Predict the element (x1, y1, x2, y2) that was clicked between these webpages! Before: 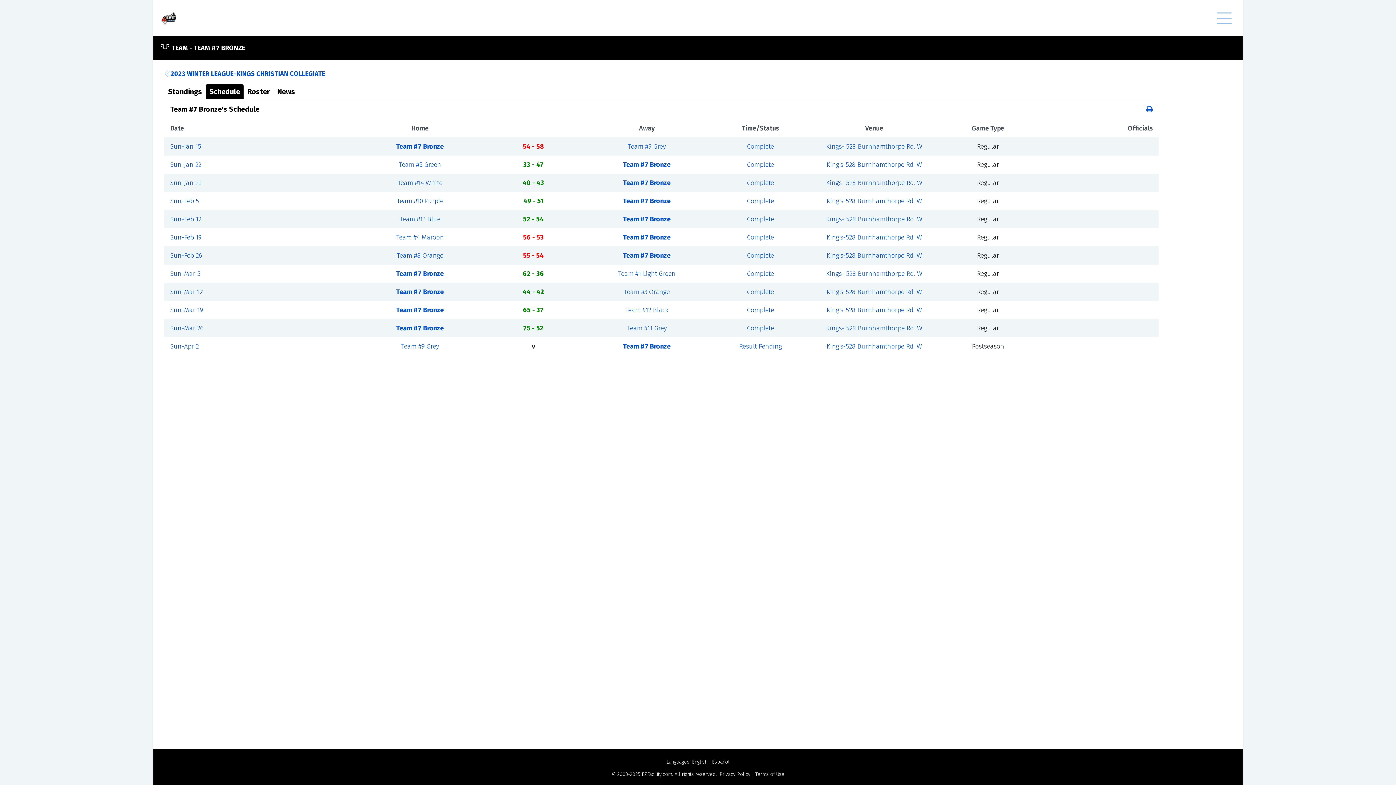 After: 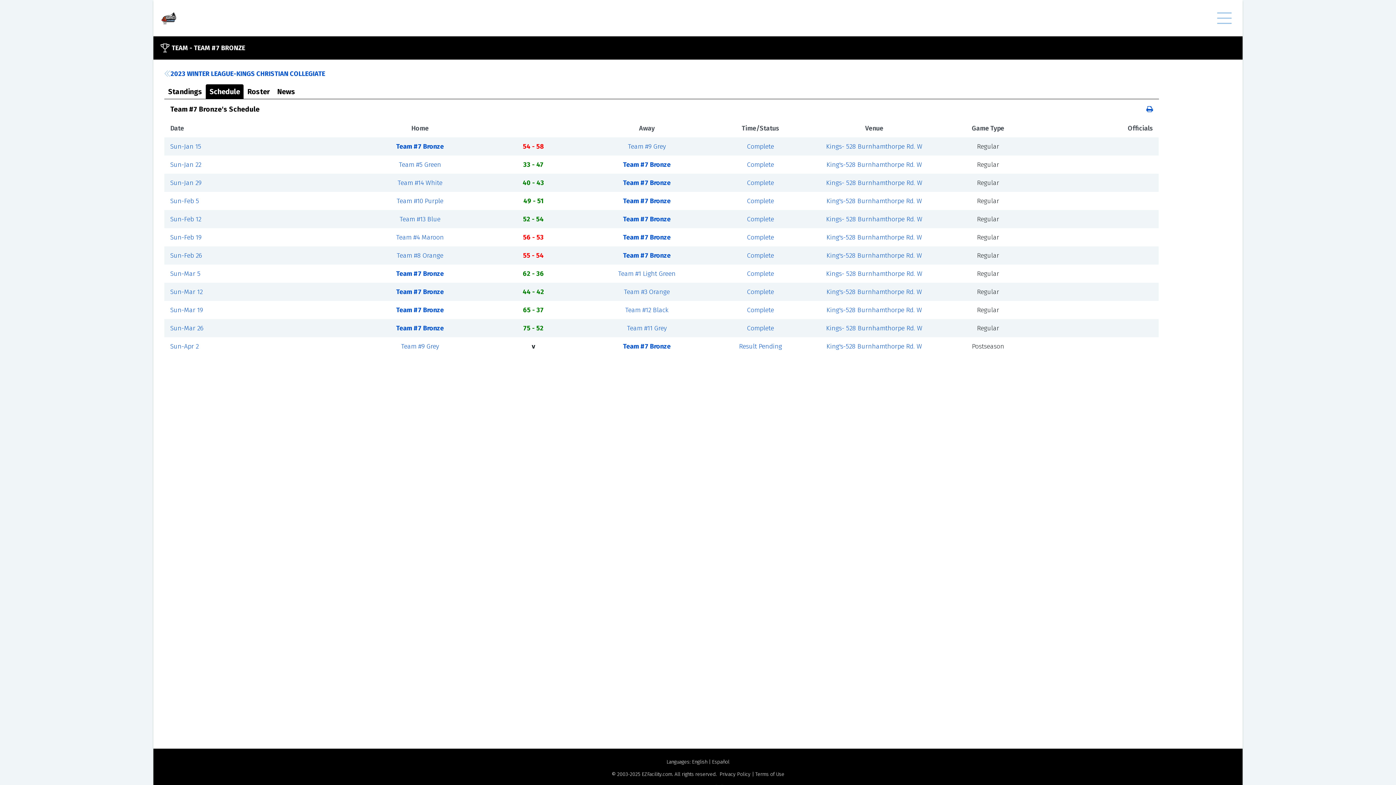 Action: bbox: (623, 342, 670, 350) label: Team #7 Bronze